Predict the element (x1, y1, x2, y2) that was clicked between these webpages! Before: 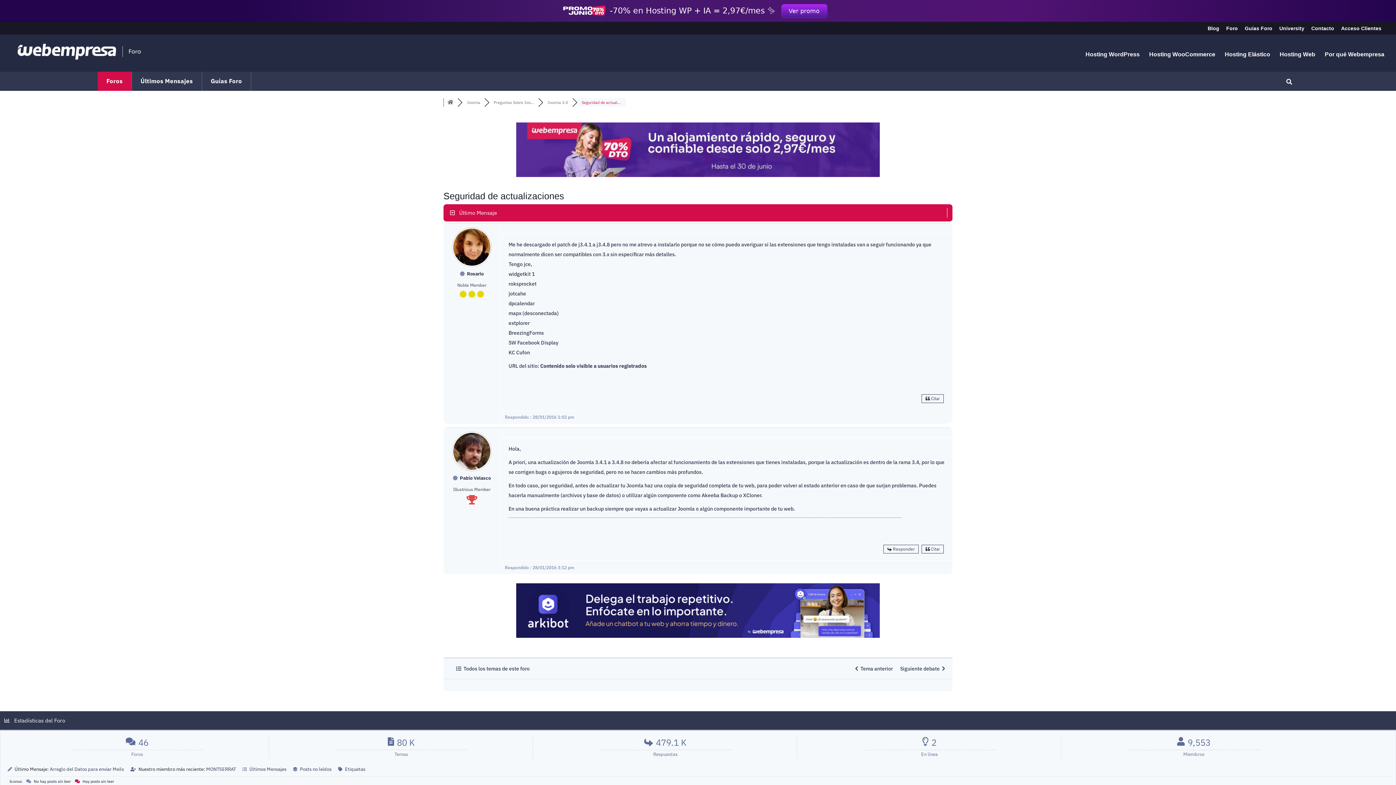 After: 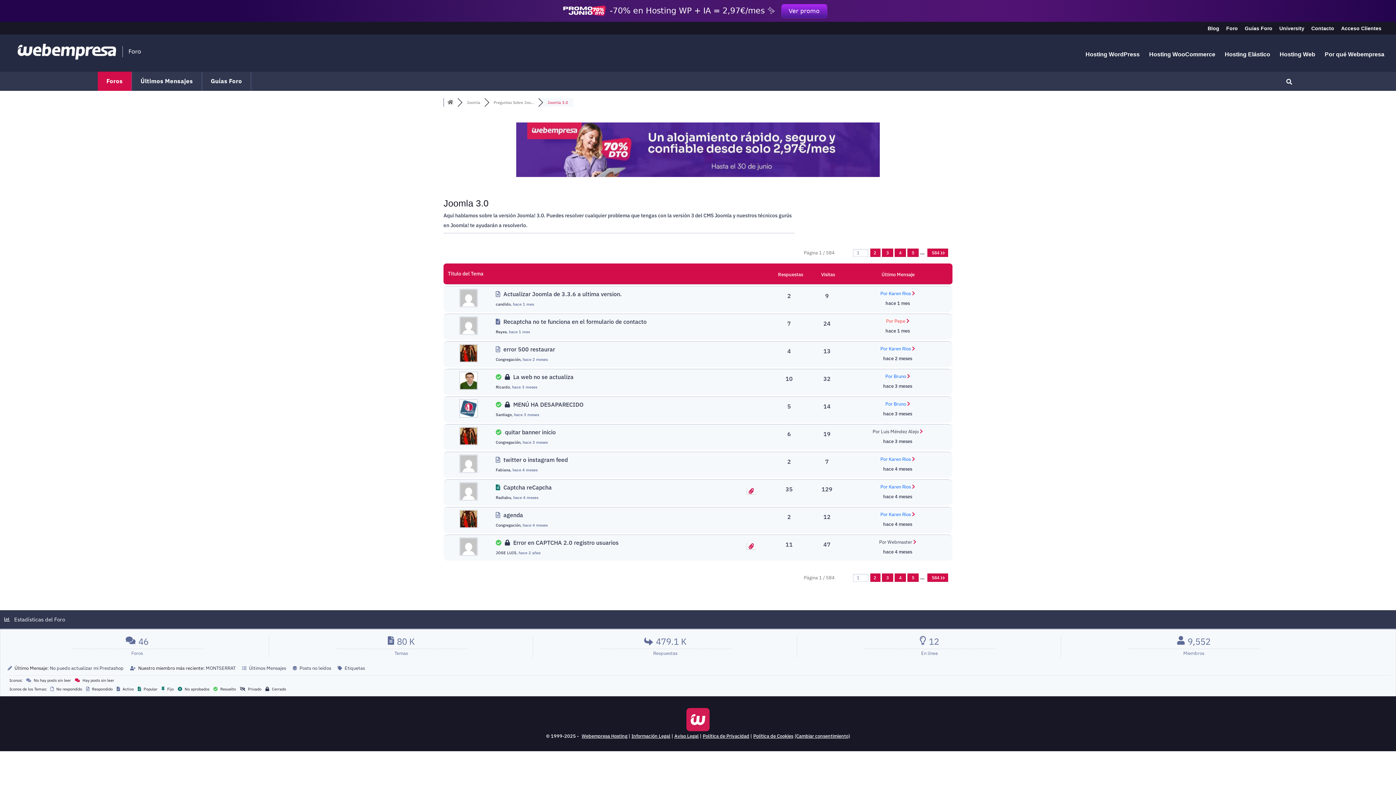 Action: bbox: (547, 100, 568, 105) label: Joomla 3.0